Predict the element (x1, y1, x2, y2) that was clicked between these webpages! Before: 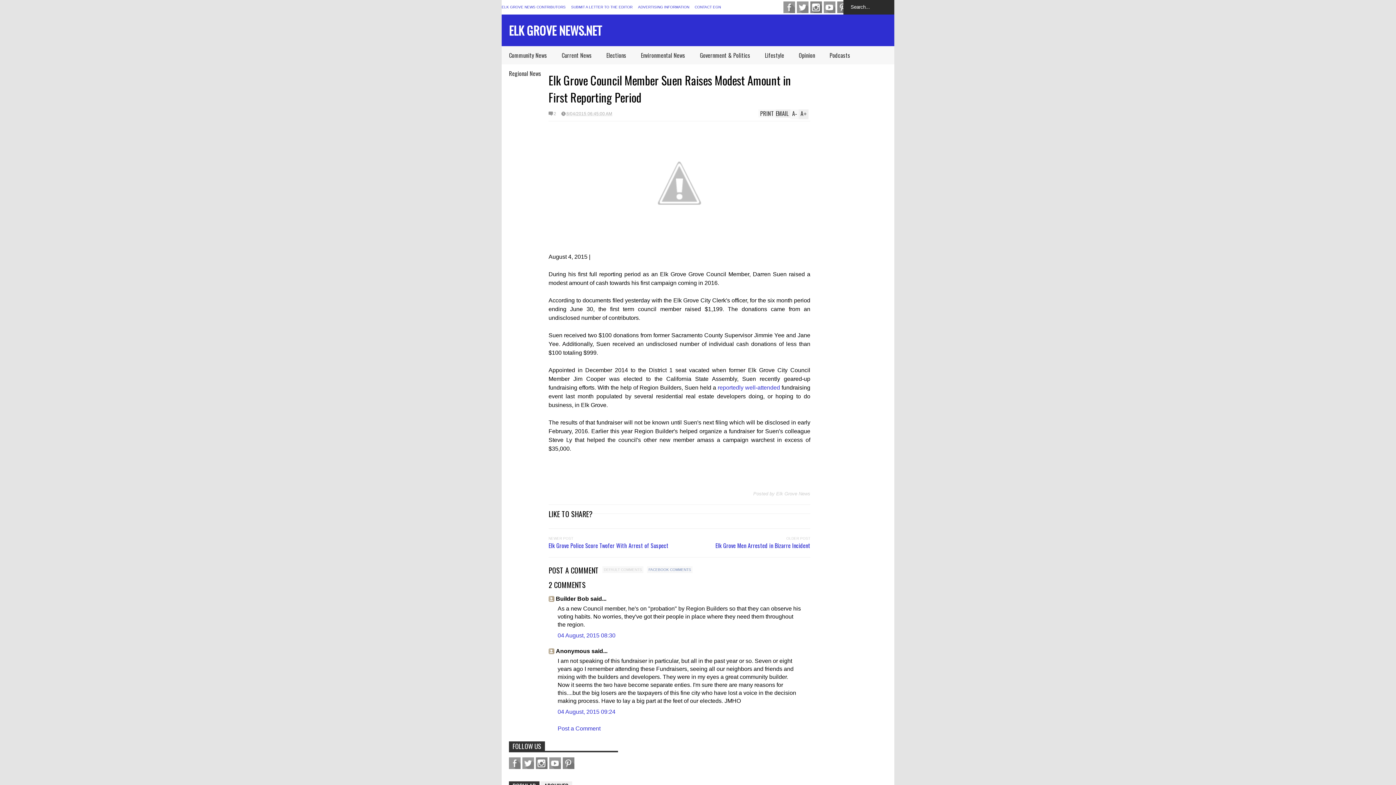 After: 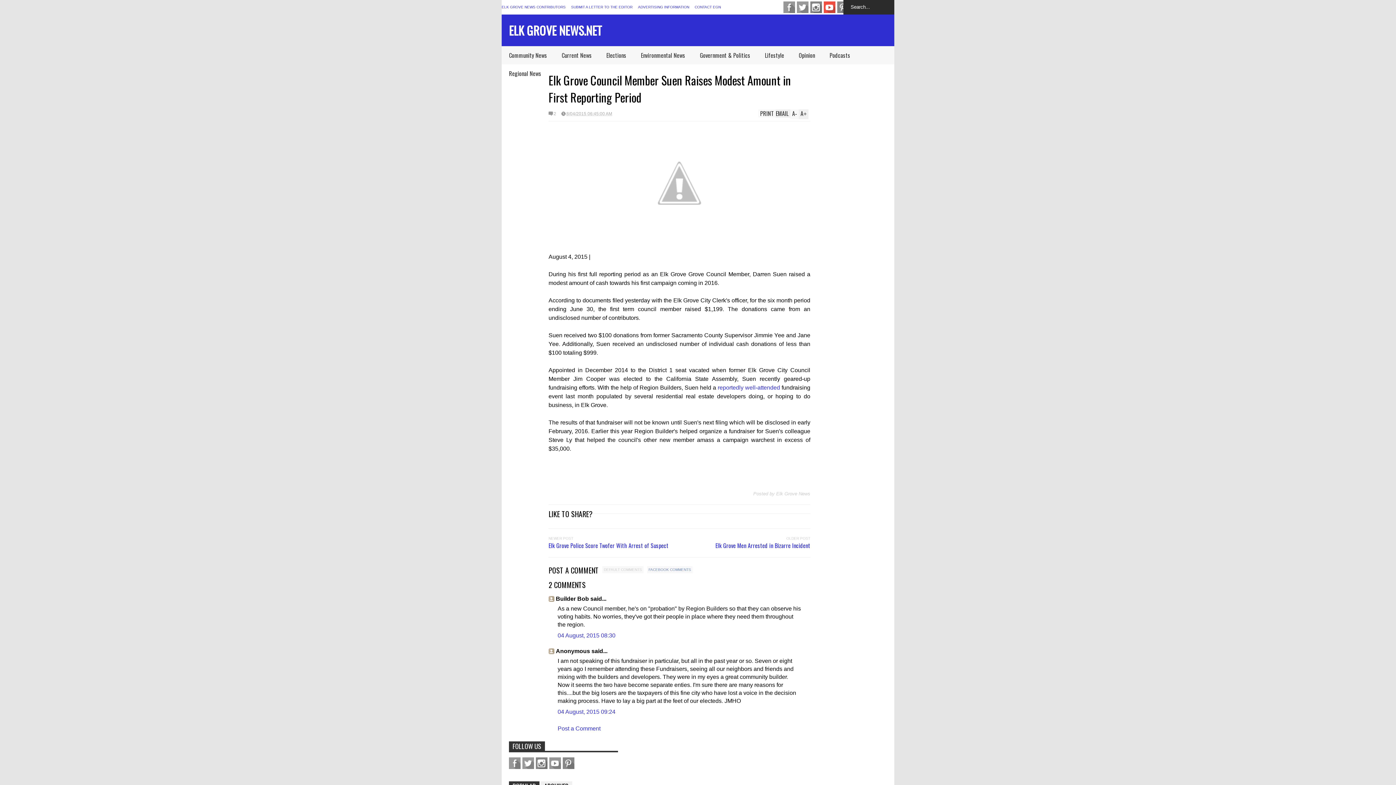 Action: label: YouTube bbox: (824, 1, 835, 13)